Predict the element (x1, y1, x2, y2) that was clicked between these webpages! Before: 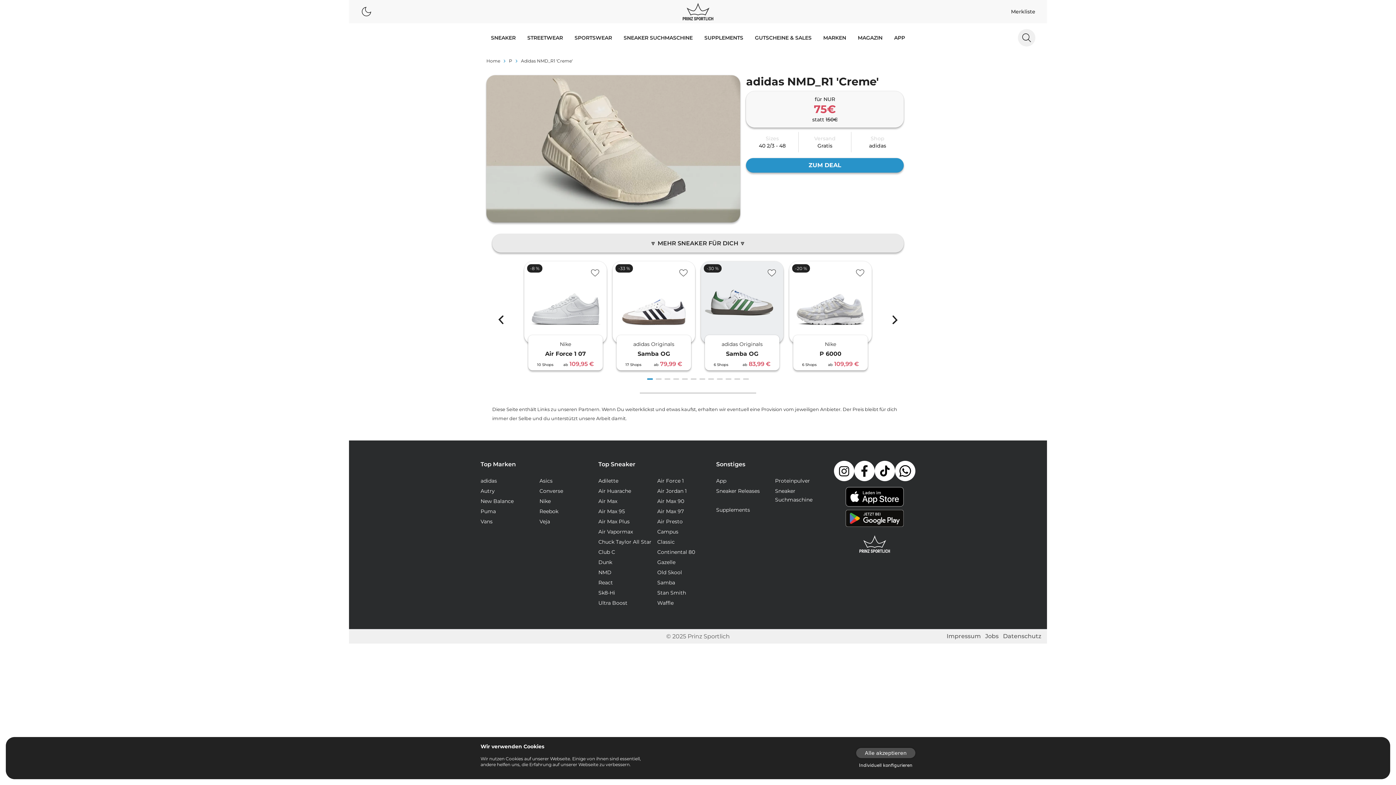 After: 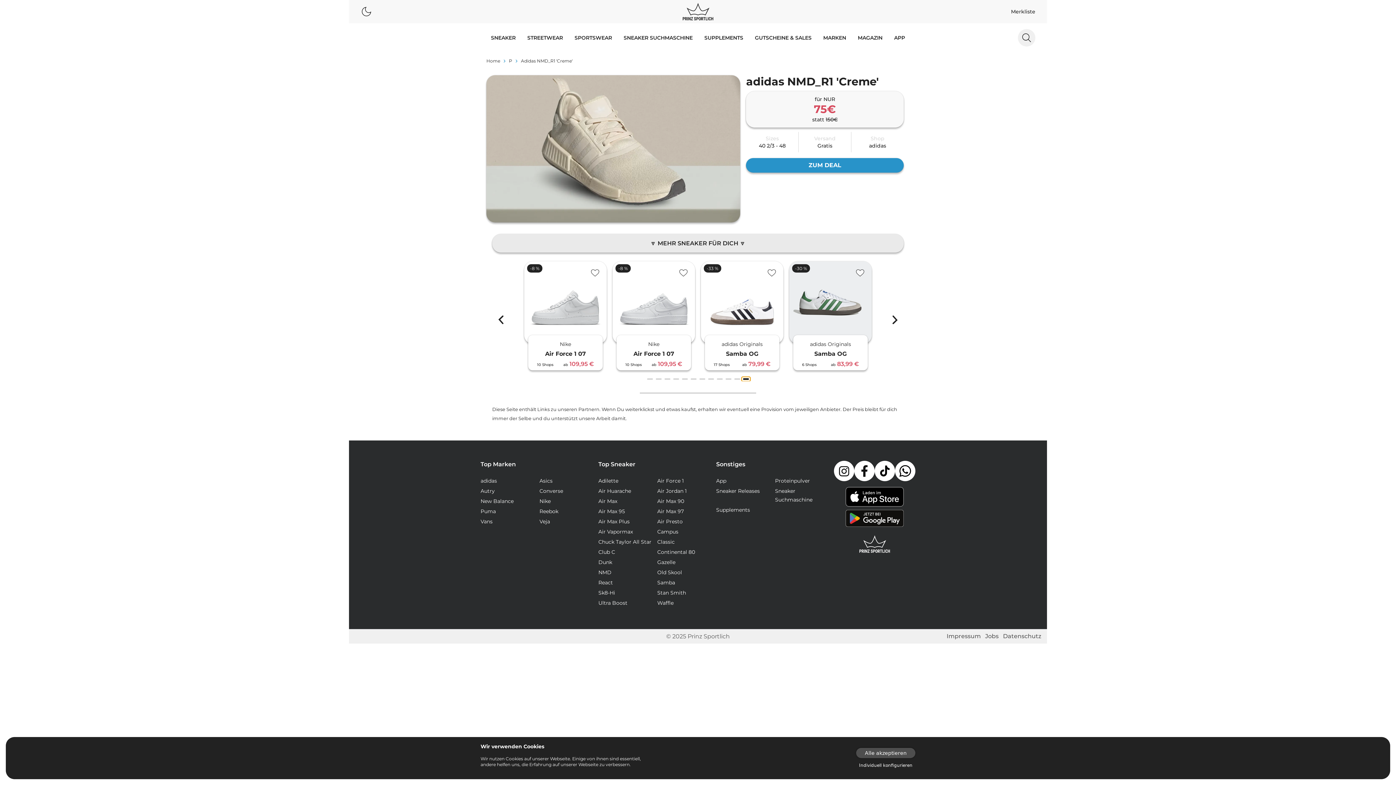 Action: bbox: (741, 377, 750, 381) label: Navigate to slide 12